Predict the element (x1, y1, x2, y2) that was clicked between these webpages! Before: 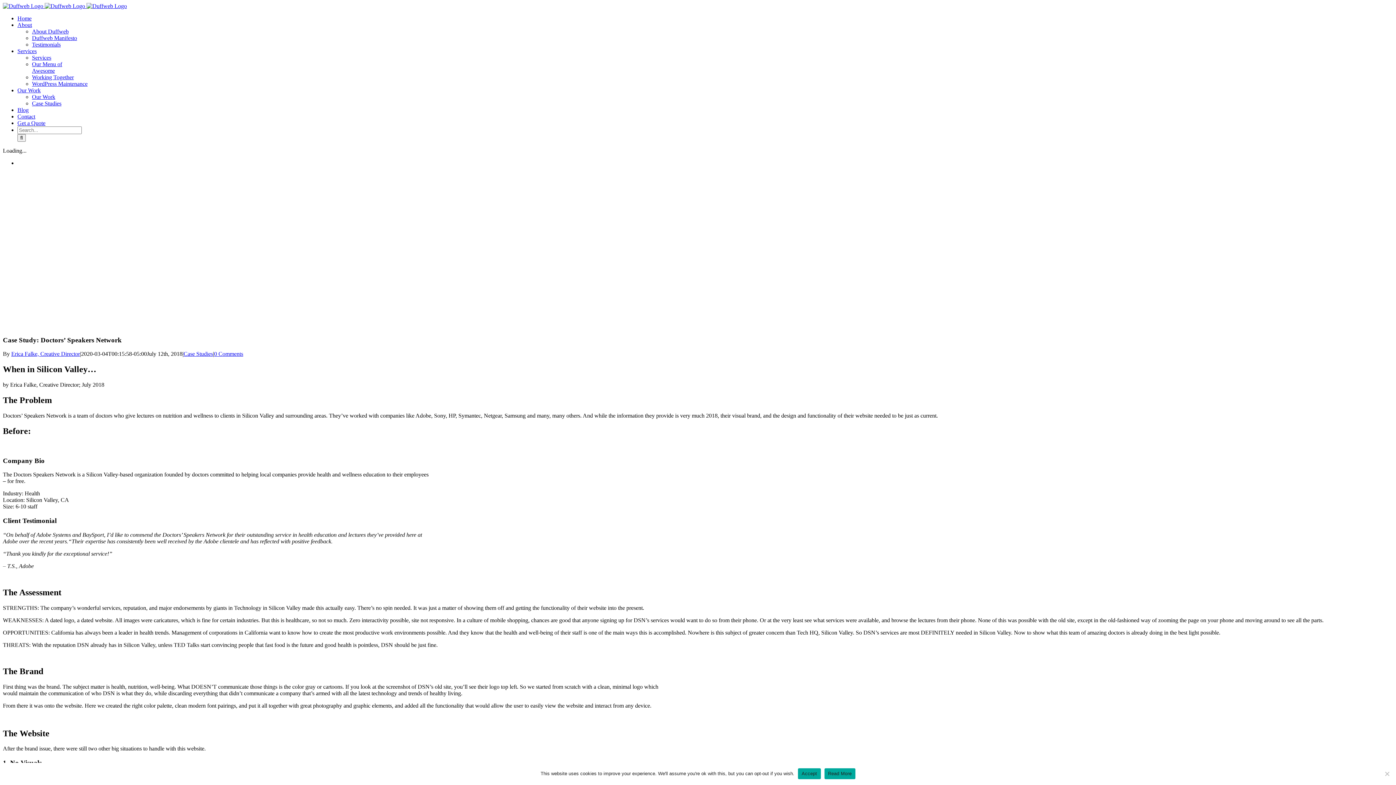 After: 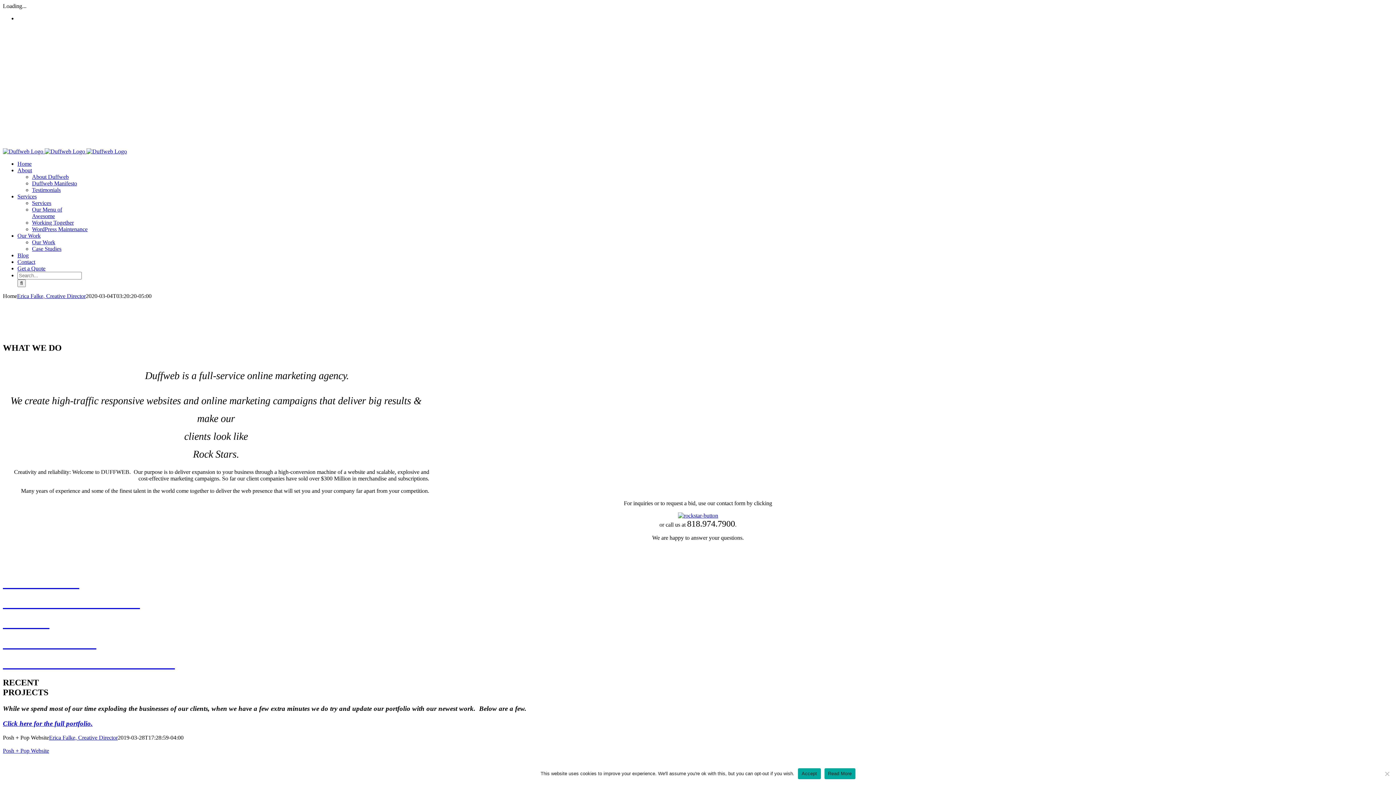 Action: label:    bbox: (2, 2, 126, 9)